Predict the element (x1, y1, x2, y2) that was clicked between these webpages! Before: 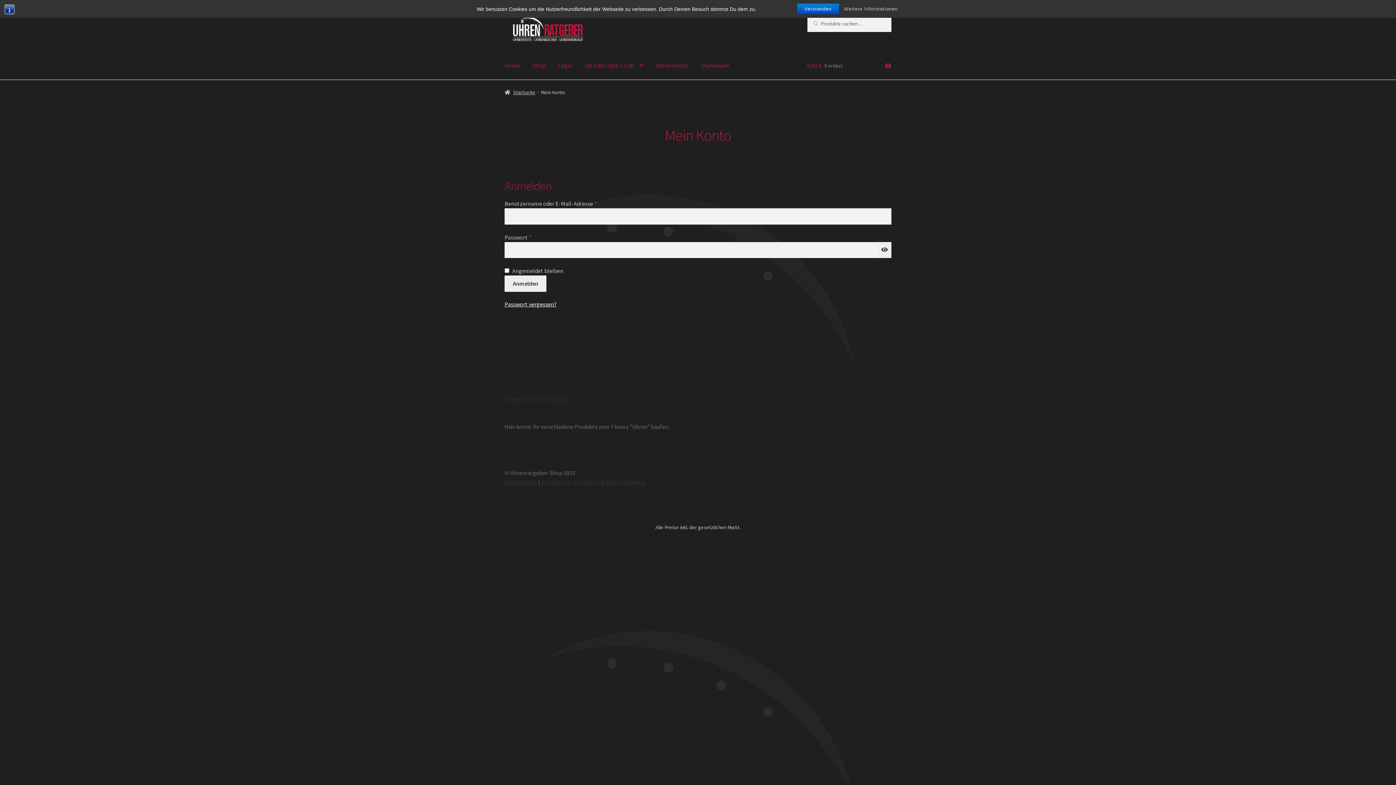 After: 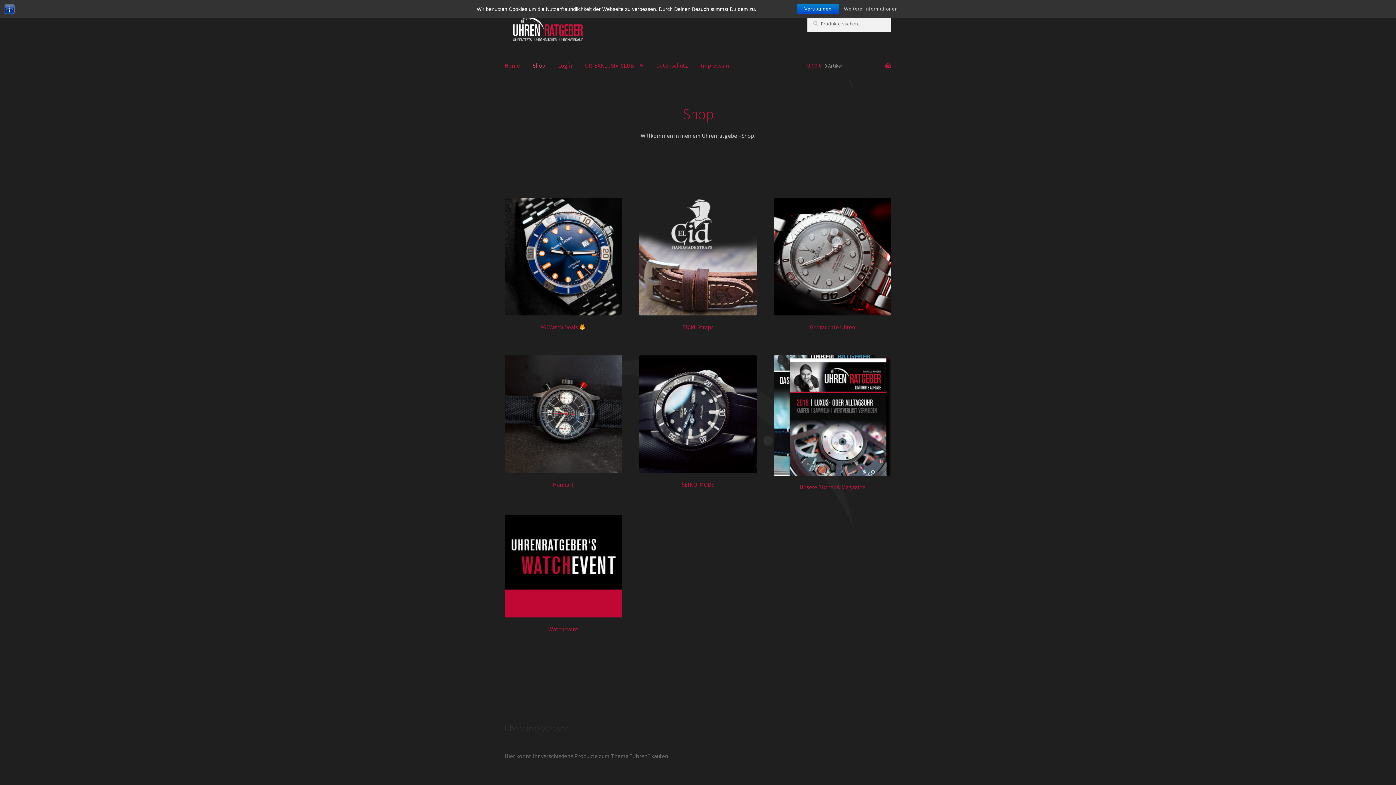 Action: bbox: (526, 51, 551, 79) label: Shop